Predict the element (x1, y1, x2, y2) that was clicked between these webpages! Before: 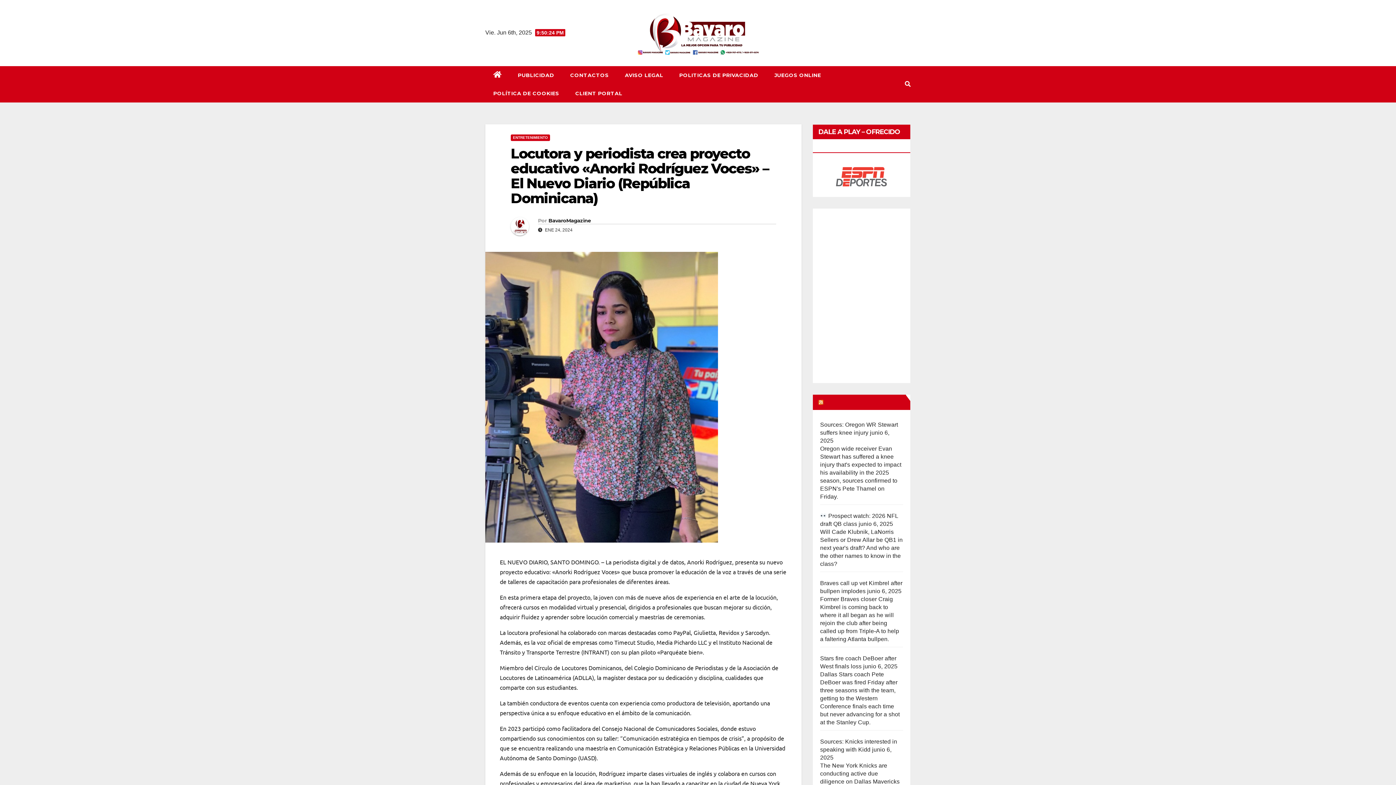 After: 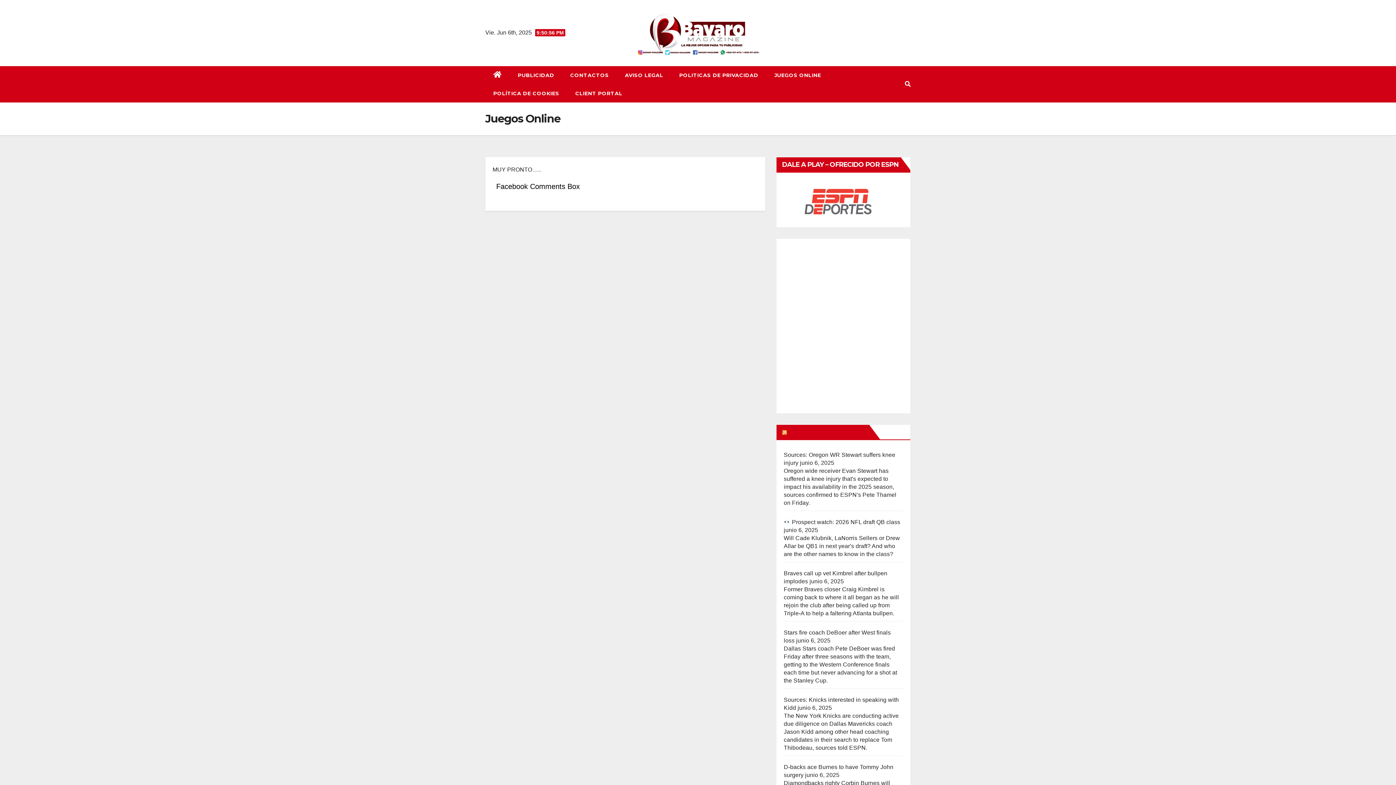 Action: bbox: (766, 66, 829, 84) label: JUEGOS ONLINE